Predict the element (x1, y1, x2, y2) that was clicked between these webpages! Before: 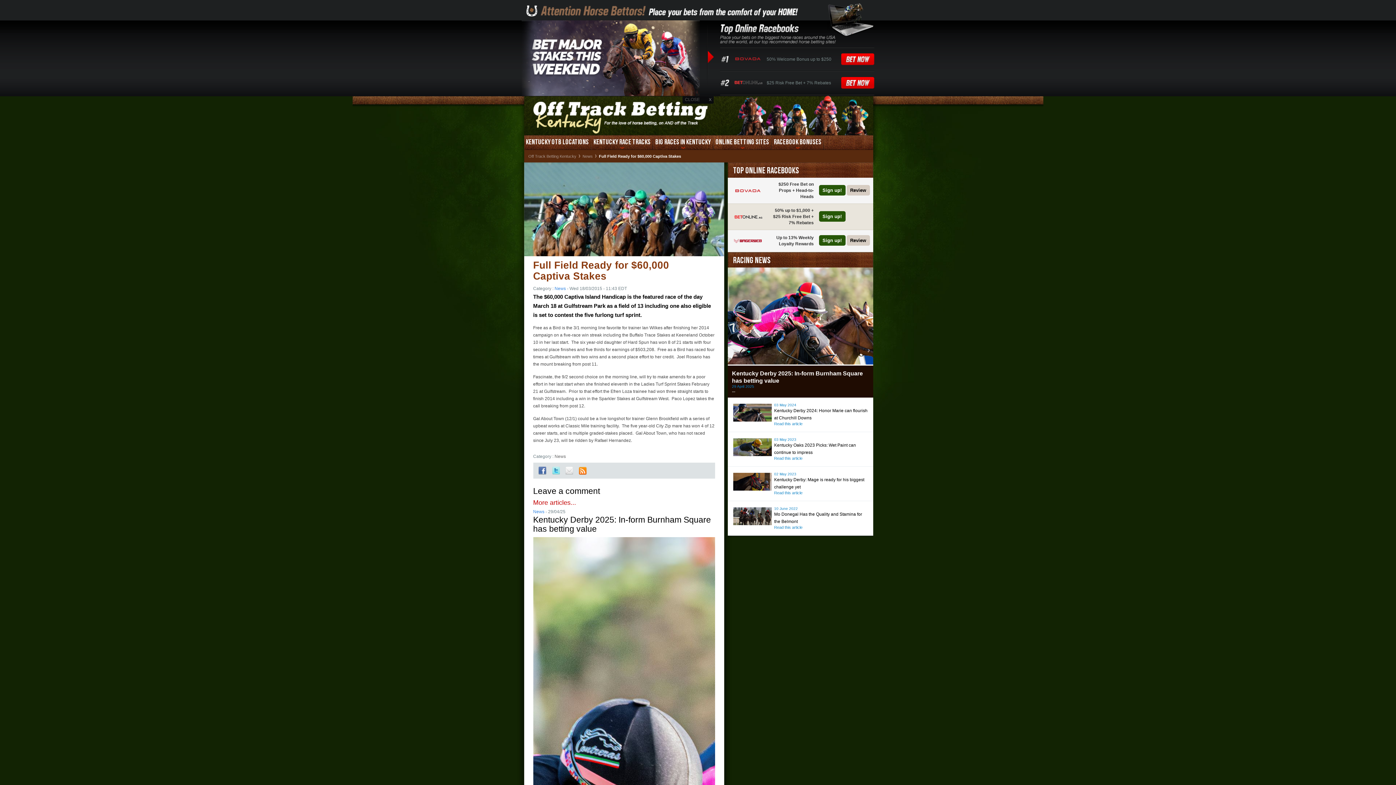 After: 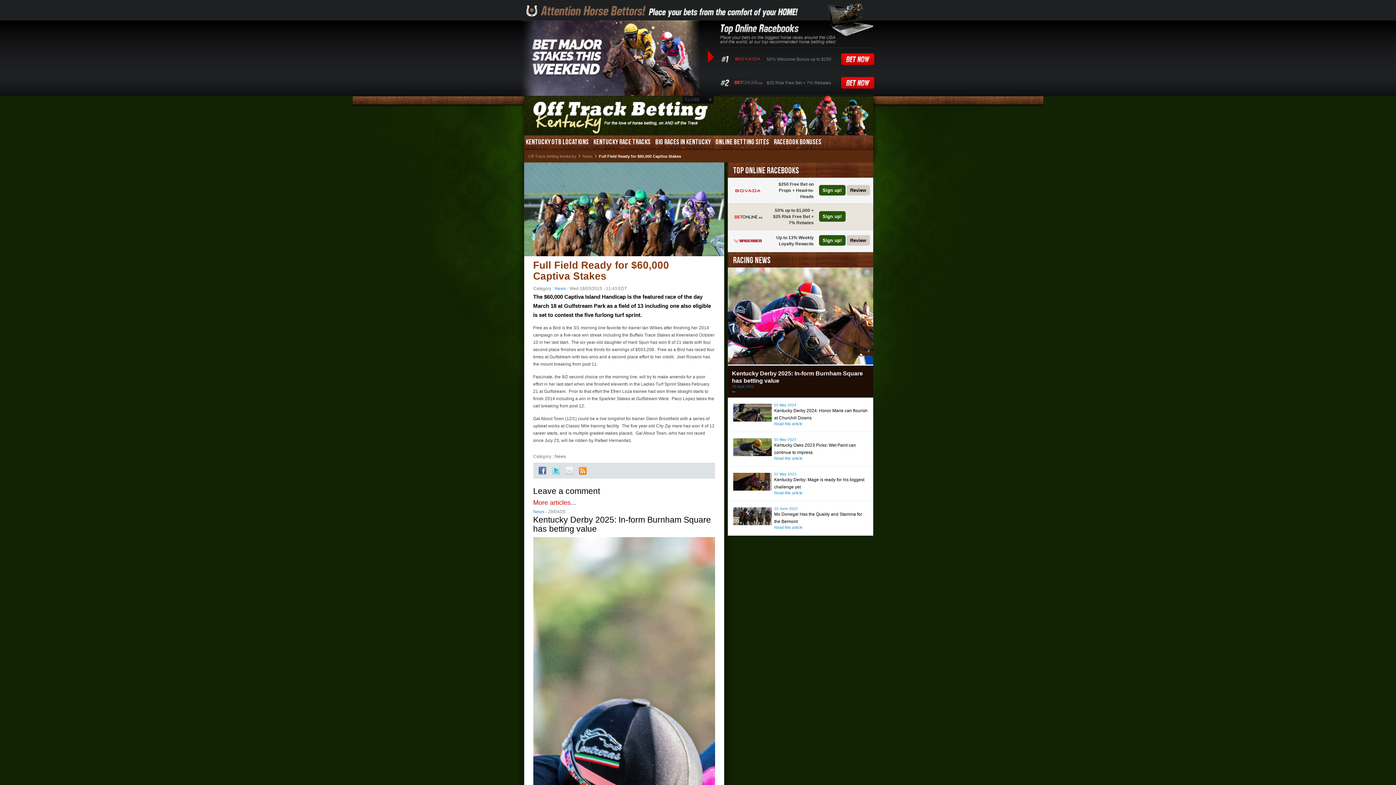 Action: label: mail bbox: (565, 466, 573, 475)